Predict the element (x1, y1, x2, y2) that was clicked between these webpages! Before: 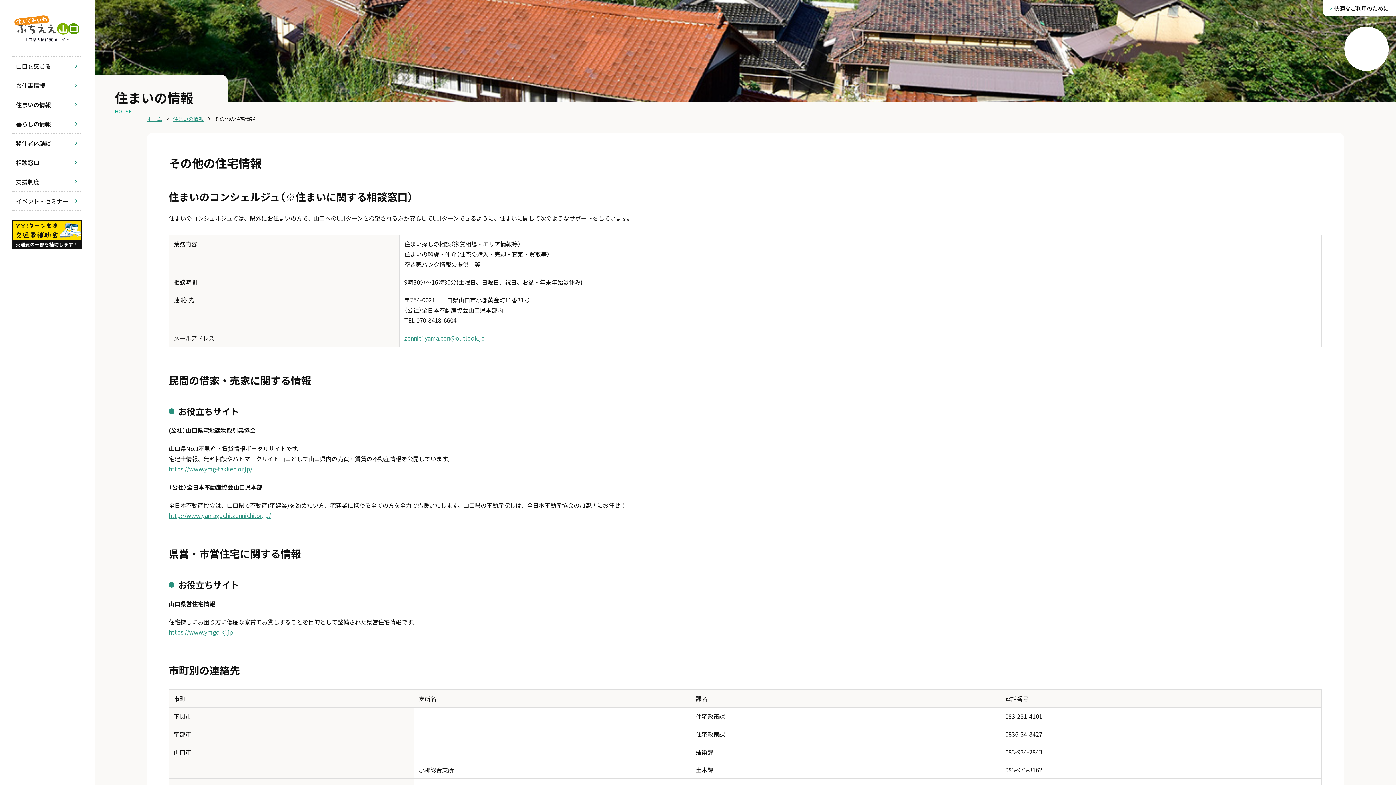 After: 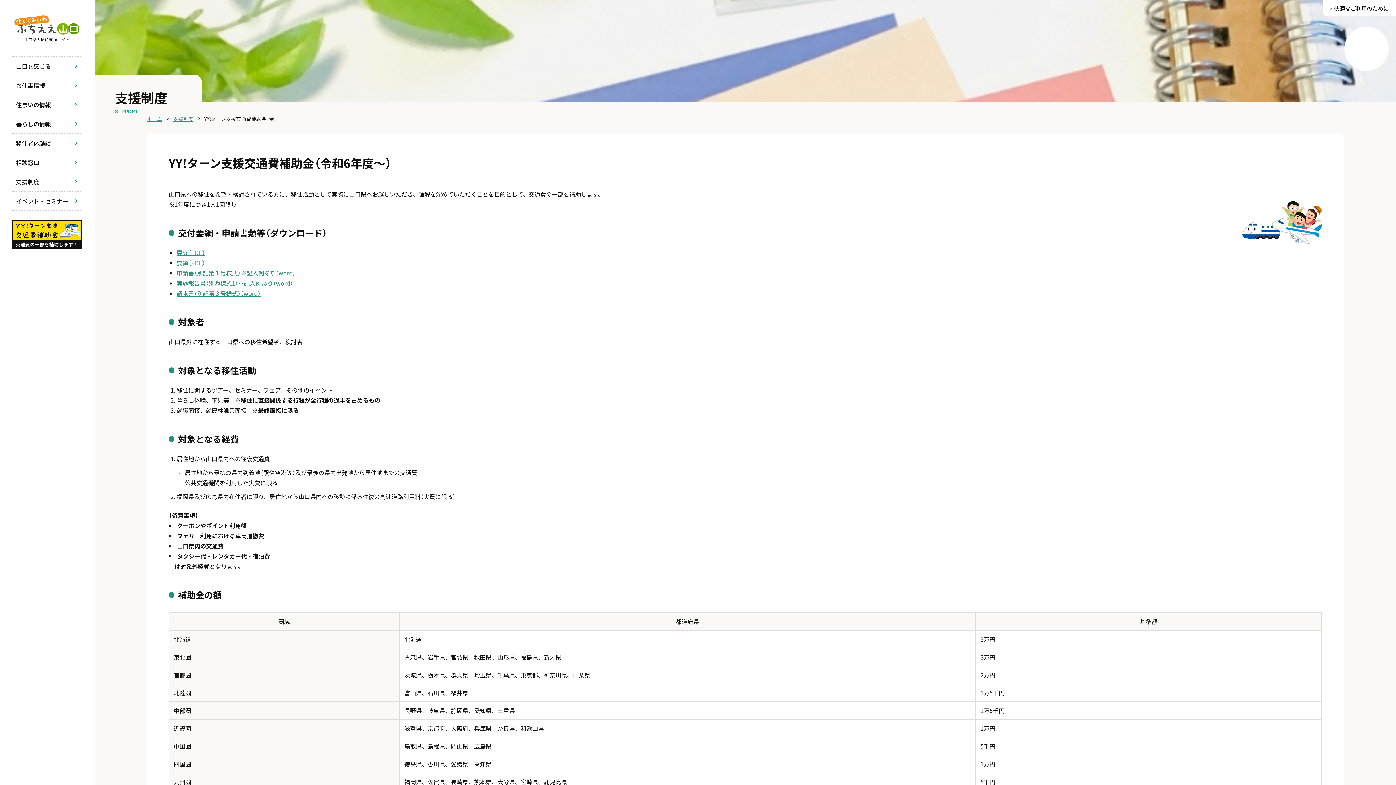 Action: bbox: (12, 241, 82, 250)